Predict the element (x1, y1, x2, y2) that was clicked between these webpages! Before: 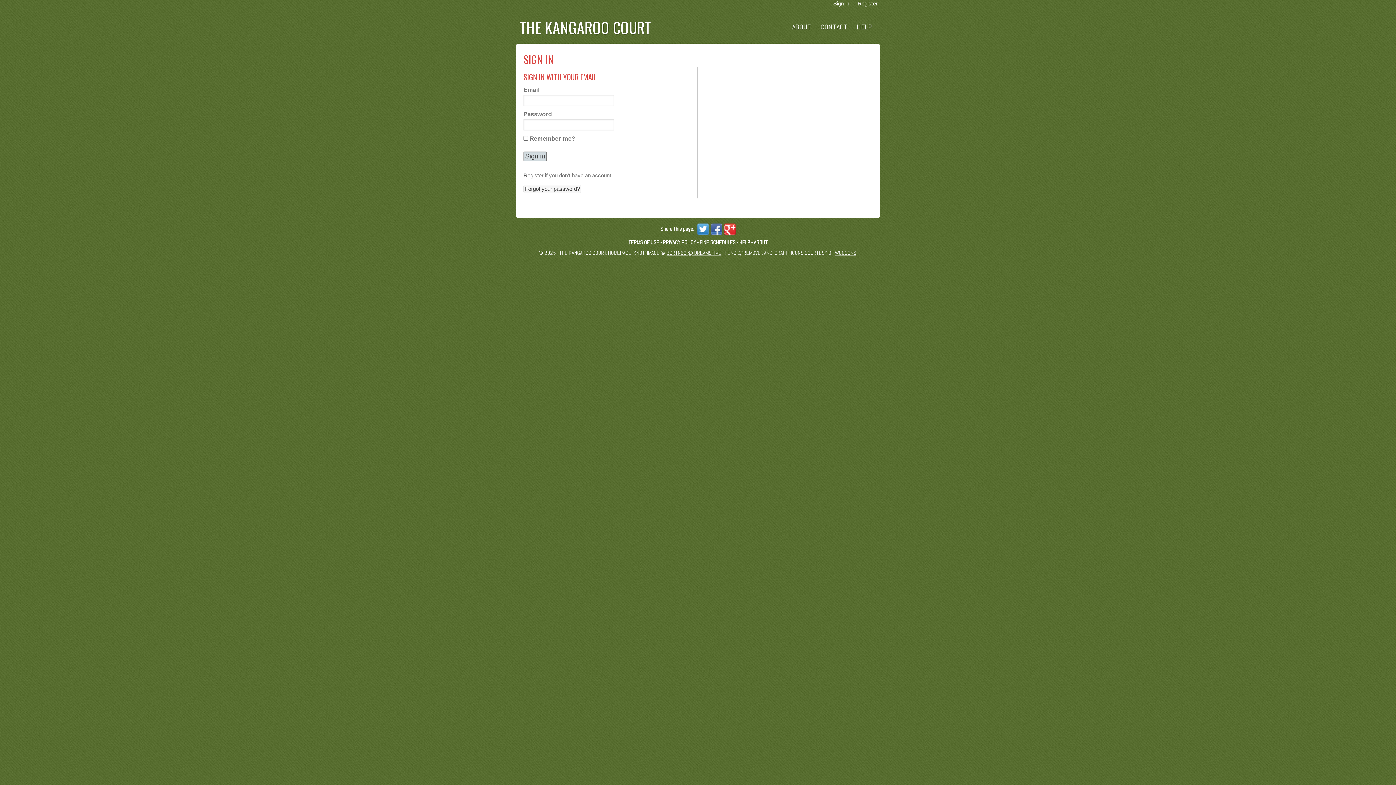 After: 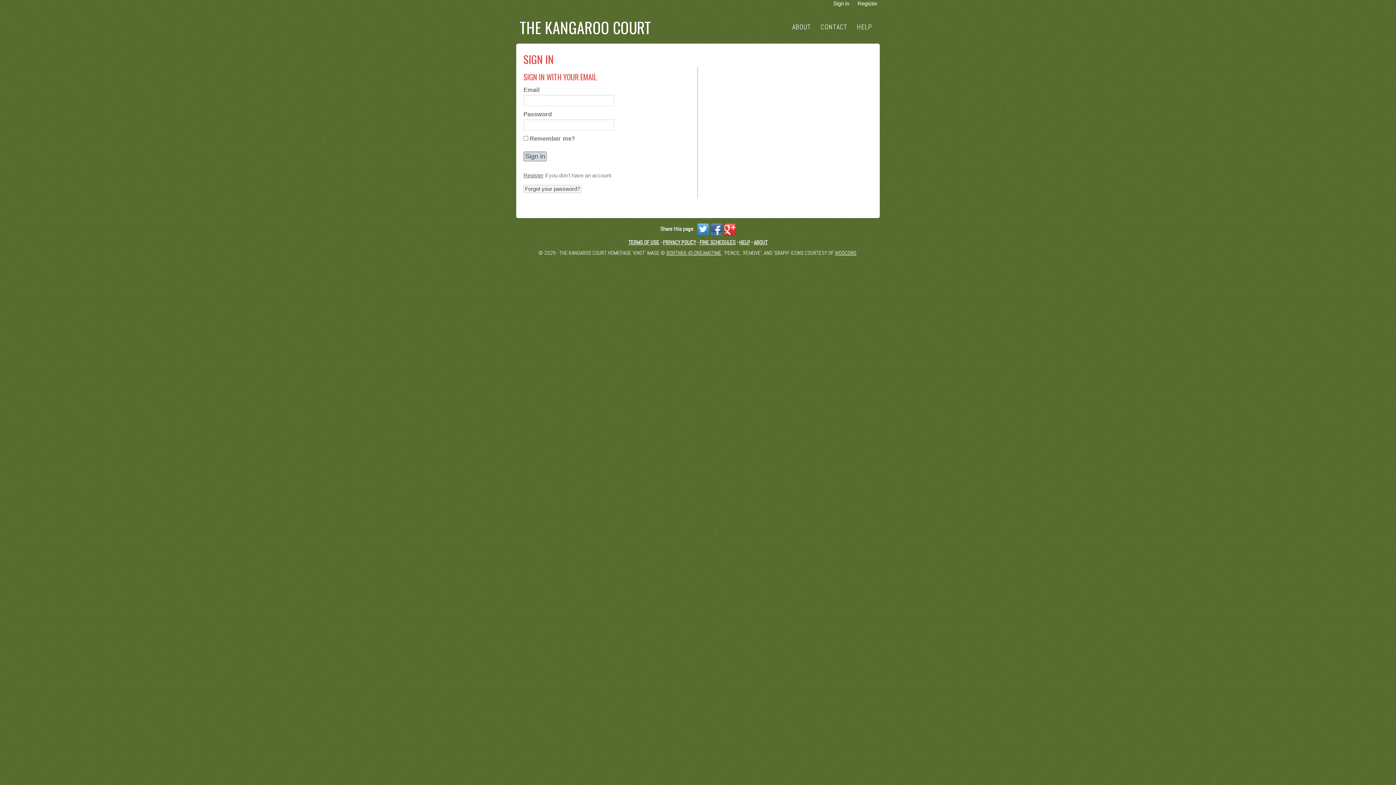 Action: bbox: (708, 225, 722, 232)